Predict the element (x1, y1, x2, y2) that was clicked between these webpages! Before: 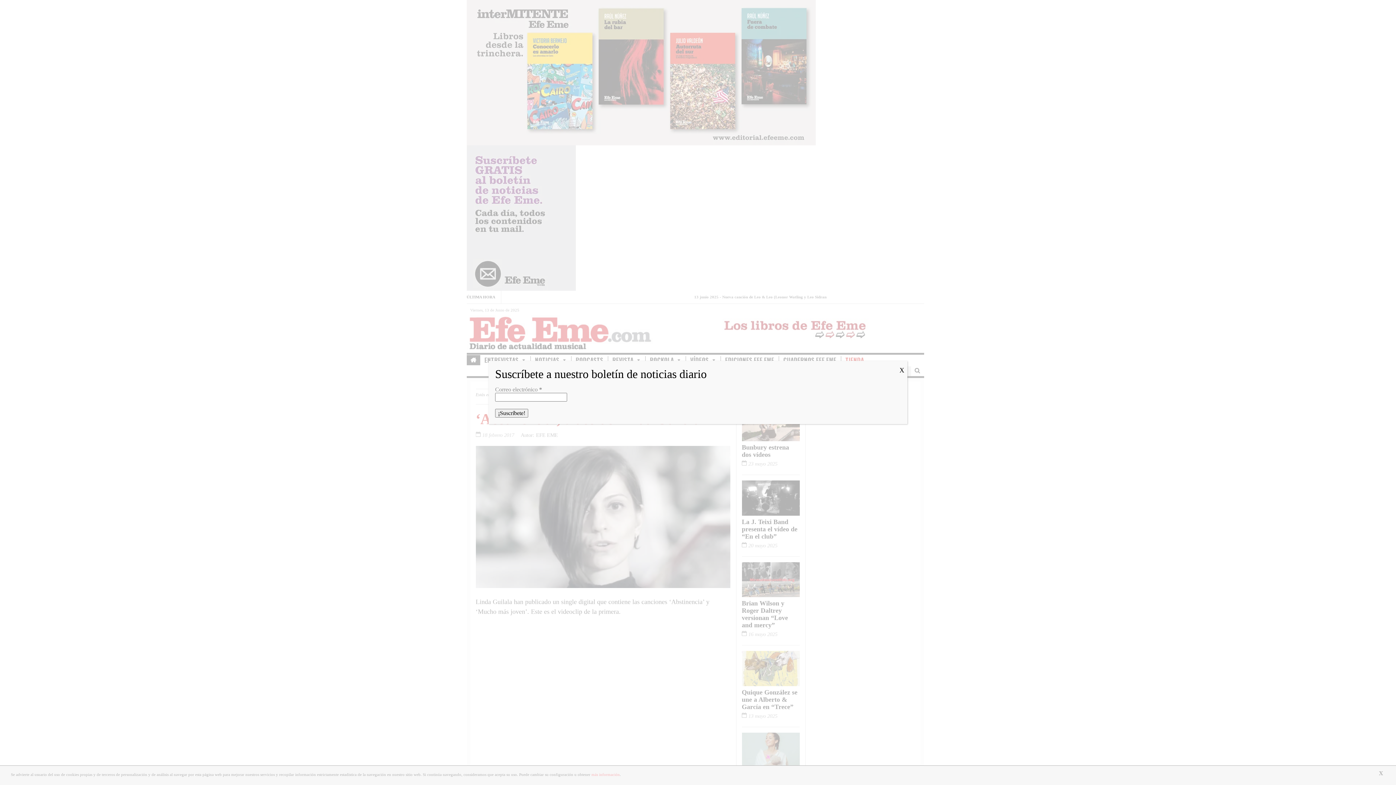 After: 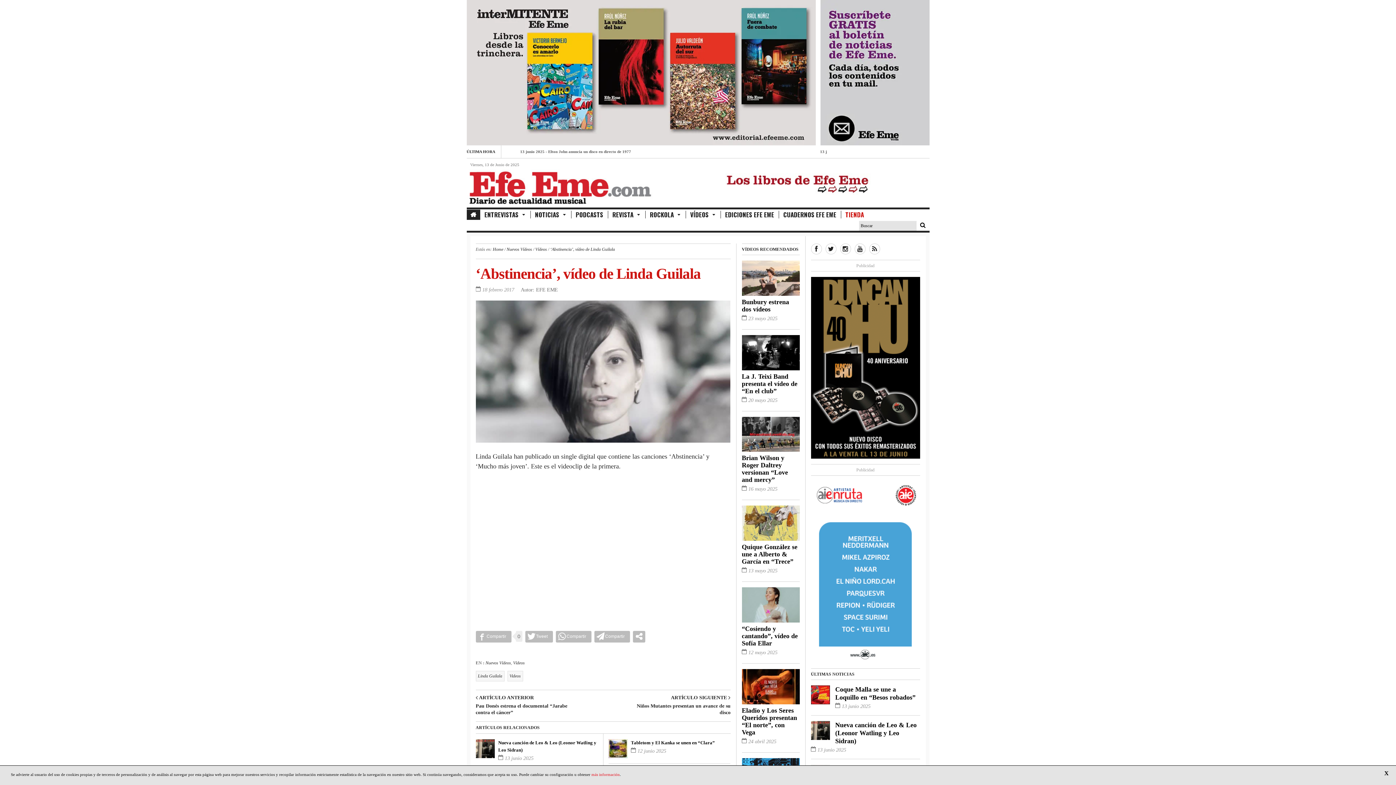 Action: bbox: (896, 361, 907, 380) label: Cerrar